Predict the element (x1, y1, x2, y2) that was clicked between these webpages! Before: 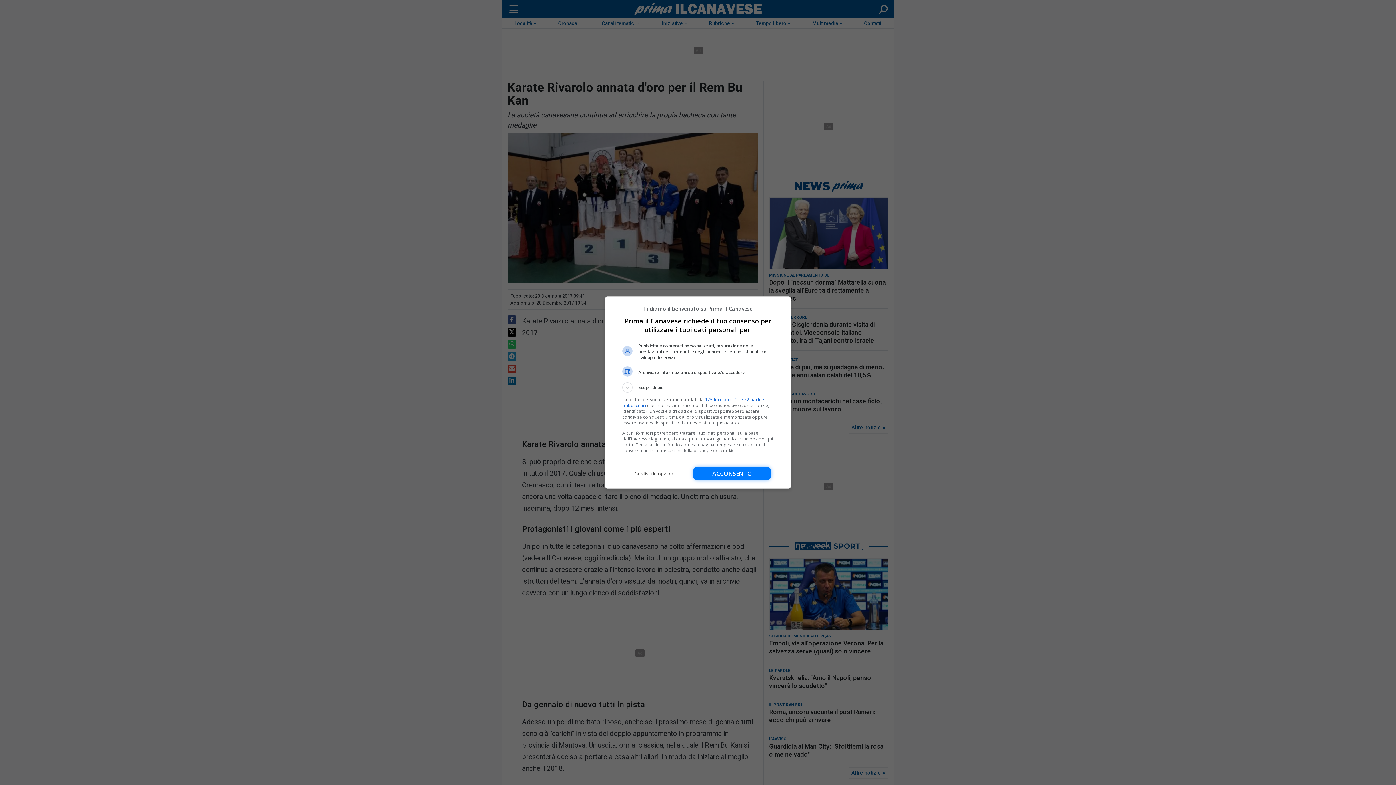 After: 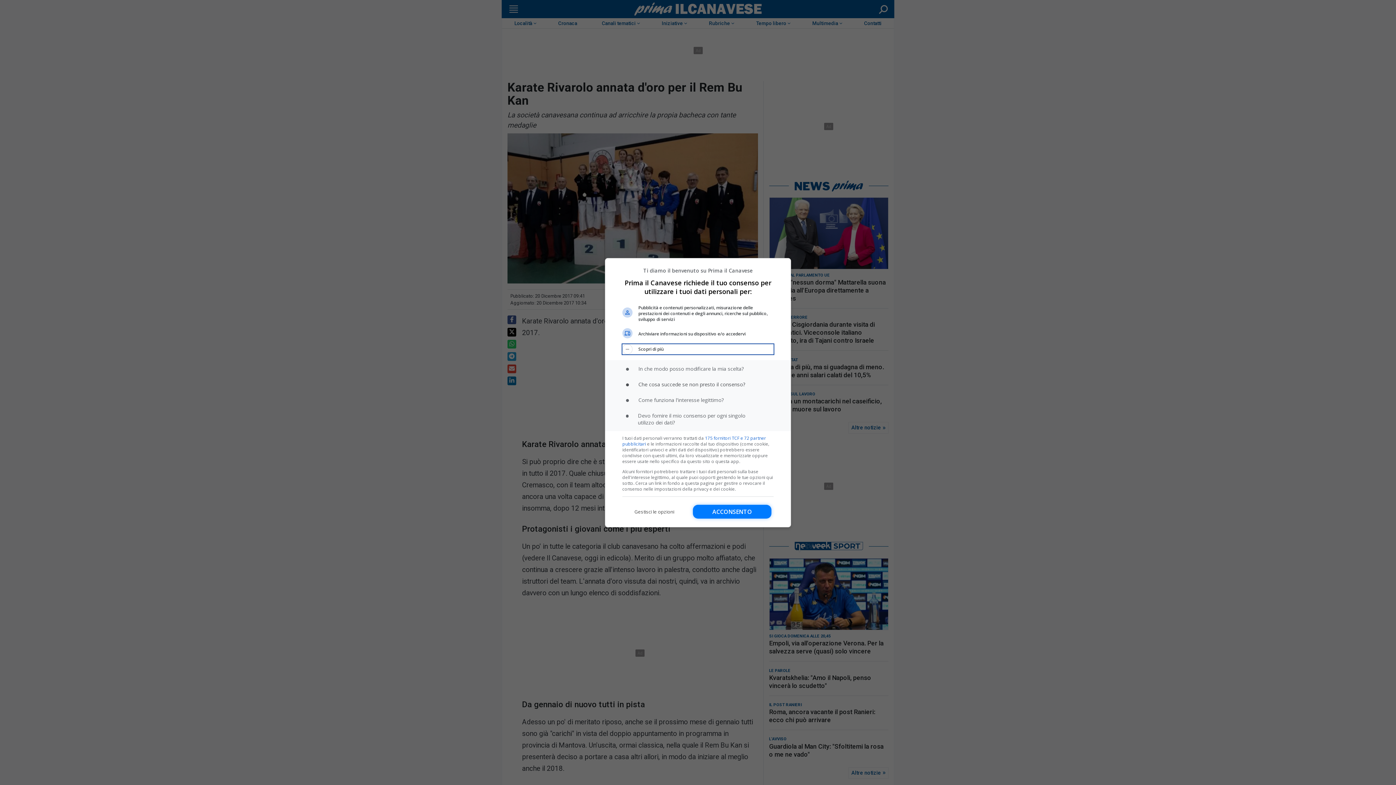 Action: bbox: (622, 382, 773, 392) label: Scopri di più